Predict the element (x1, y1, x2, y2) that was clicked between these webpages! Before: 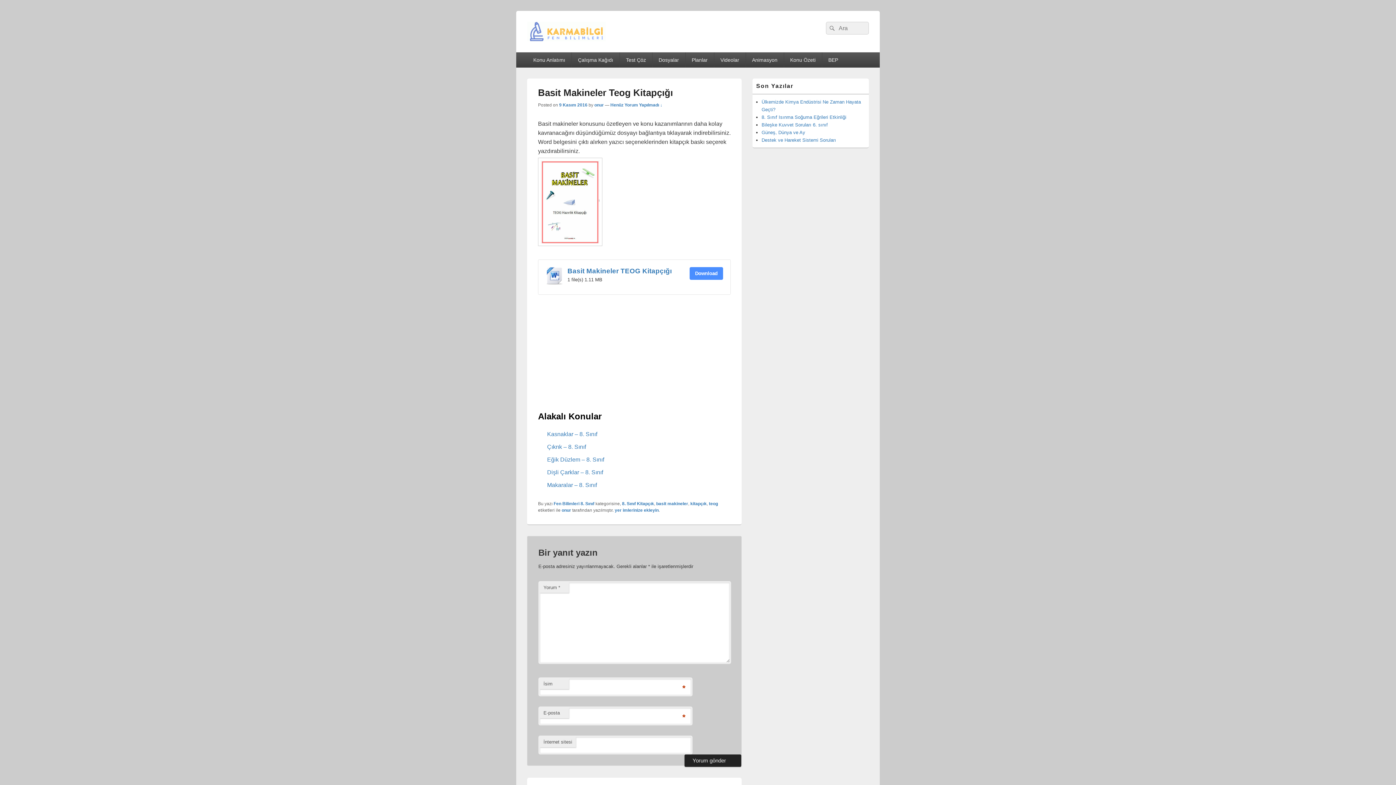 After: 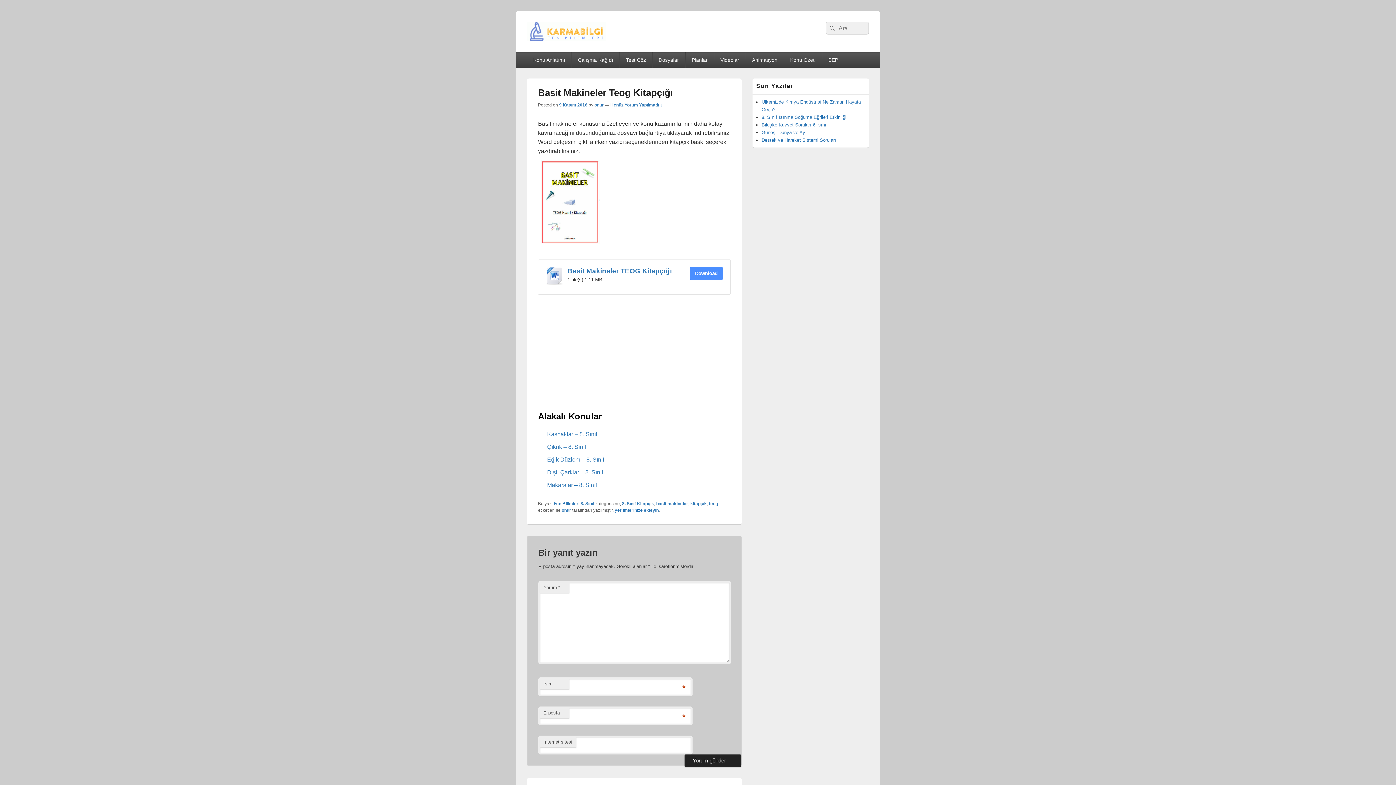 Action: label: yer imlerinize ekleyin bbox: (614, 507, 658, 512)